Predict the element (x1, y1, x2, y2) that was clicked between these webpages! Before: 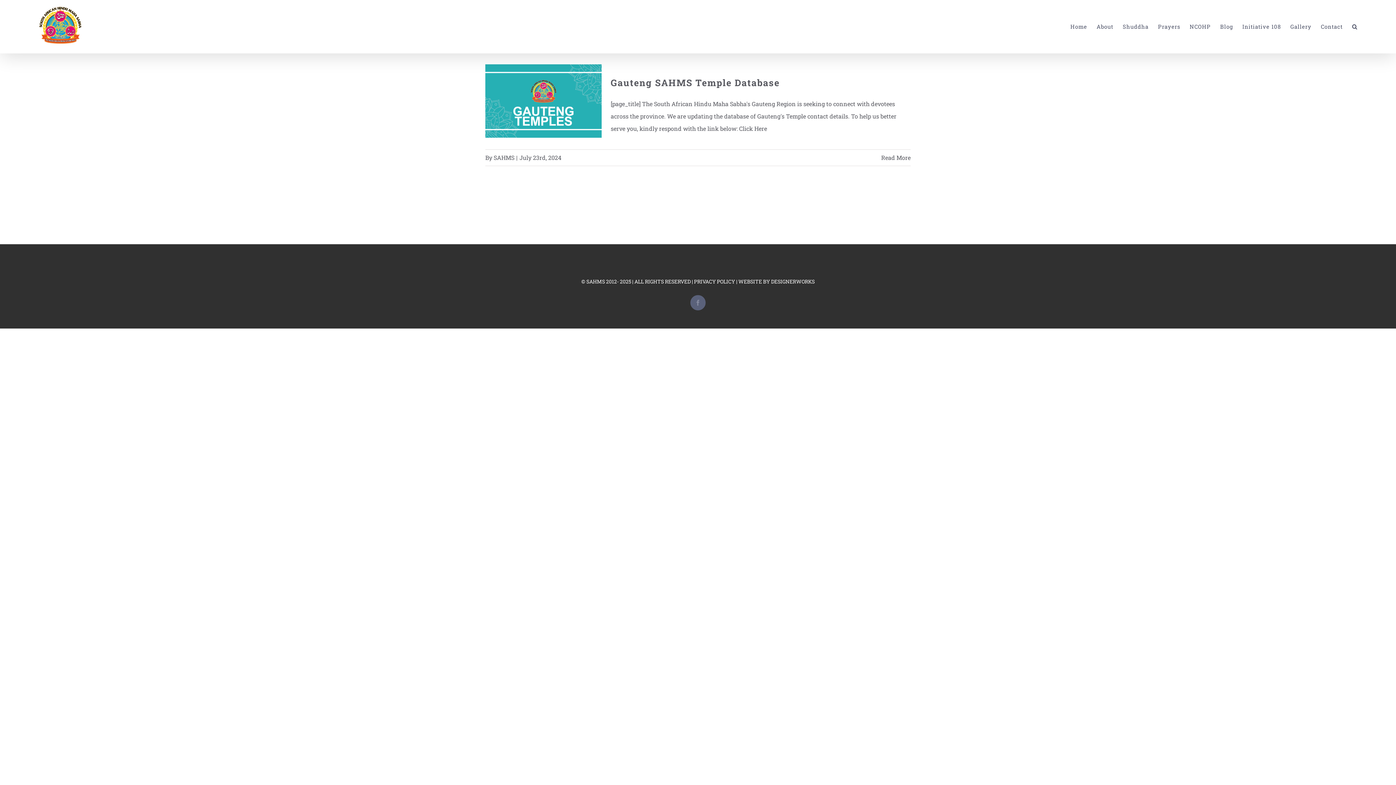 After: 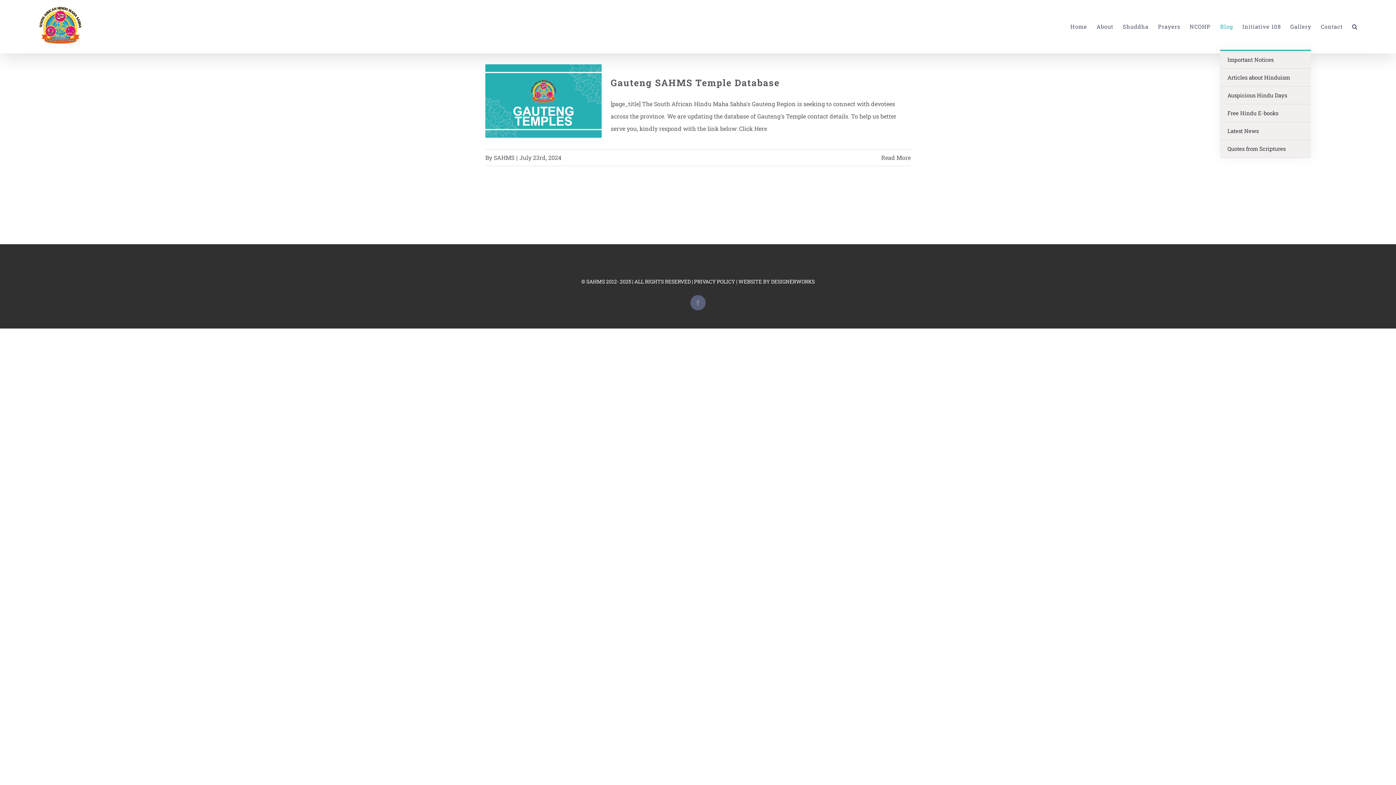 Action: label: Blog bbox: (1220, 3, 1233, 49)